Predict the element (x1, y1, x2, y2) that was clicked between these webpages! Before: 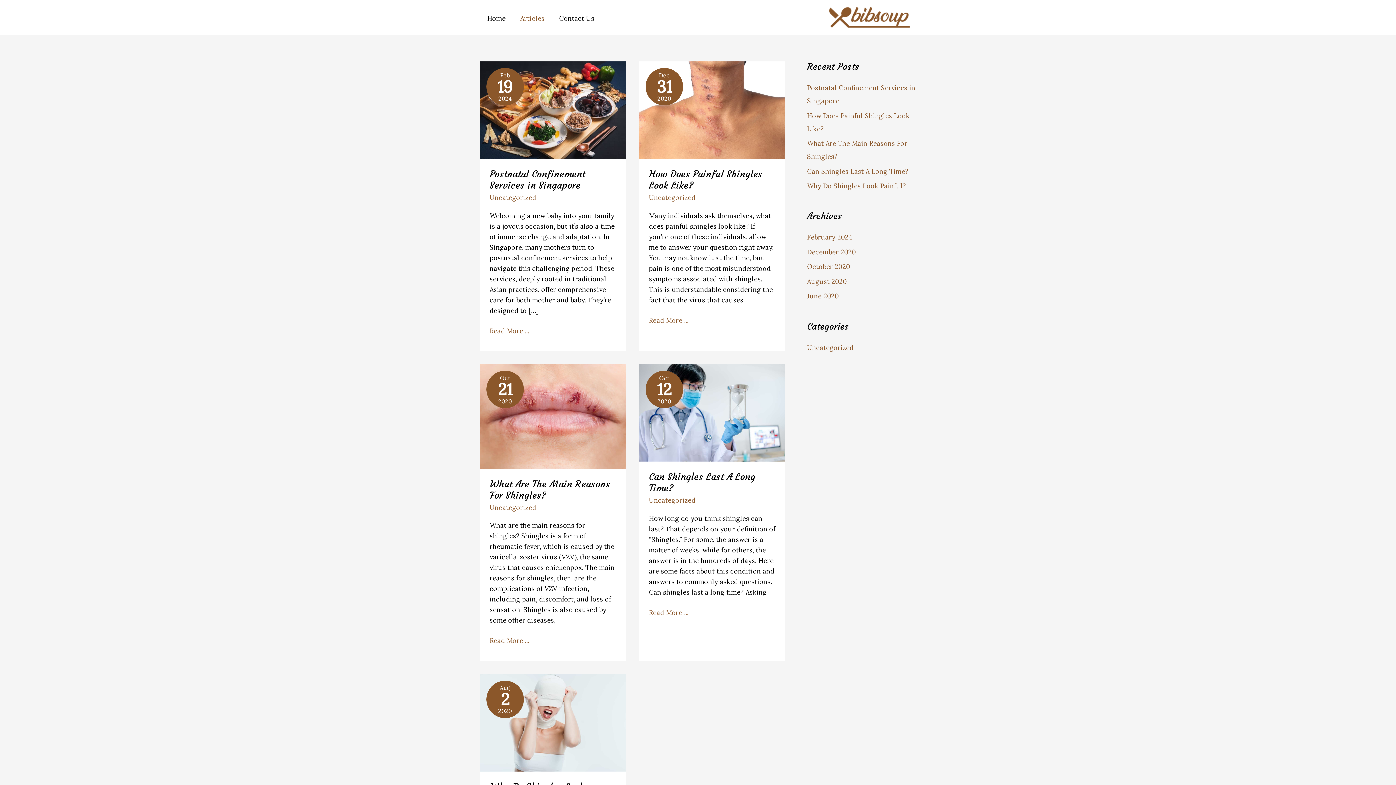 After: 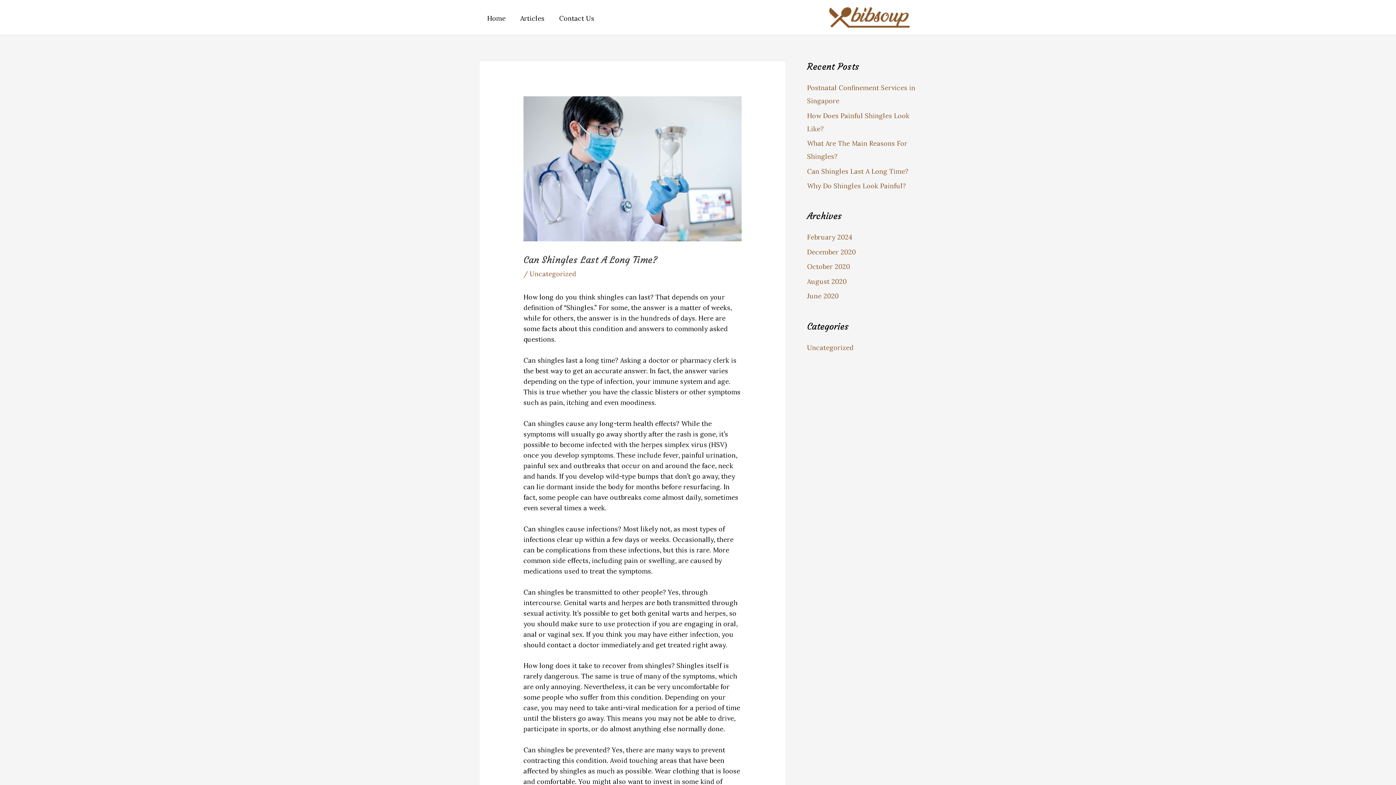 Action: bbox: (807, 167, 908, 175) label: Can Shingles Last A Long Time?